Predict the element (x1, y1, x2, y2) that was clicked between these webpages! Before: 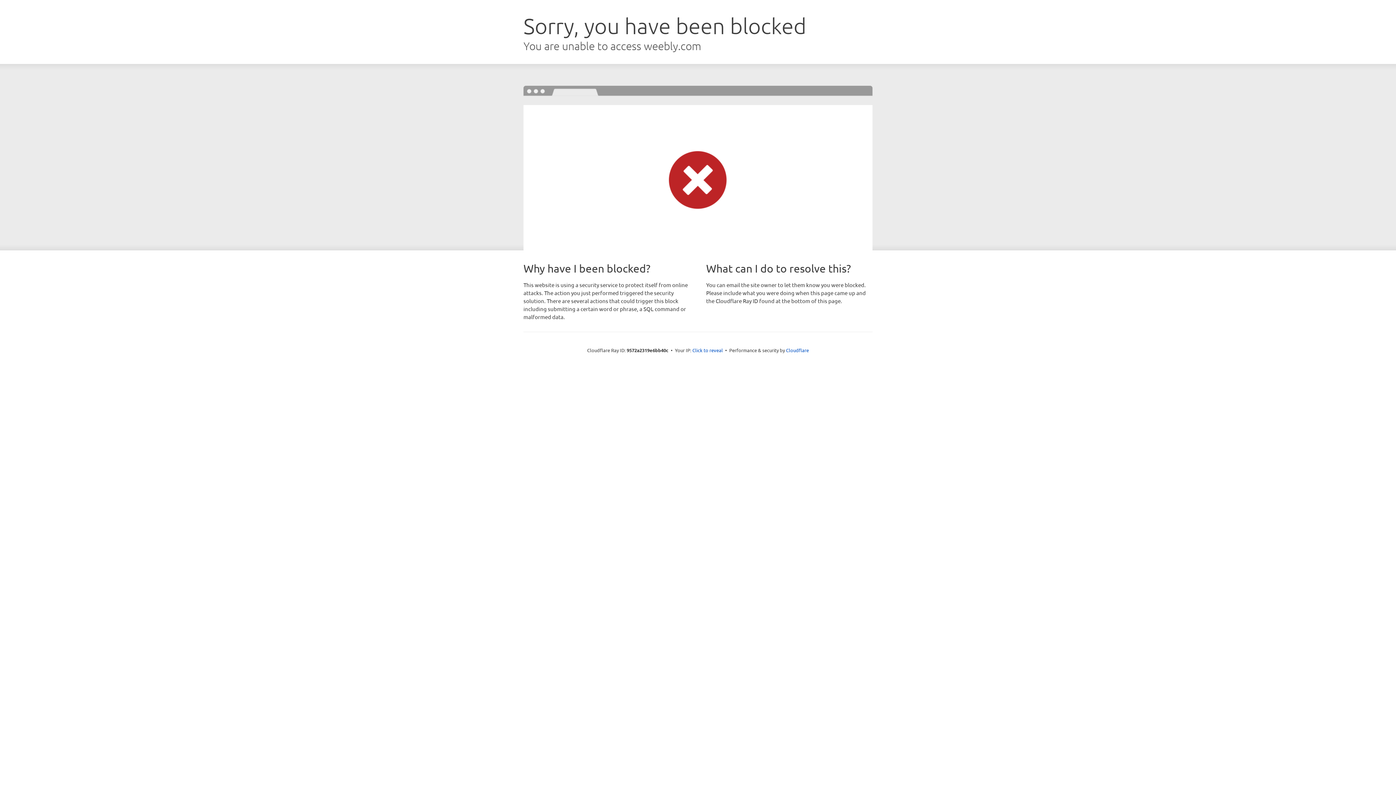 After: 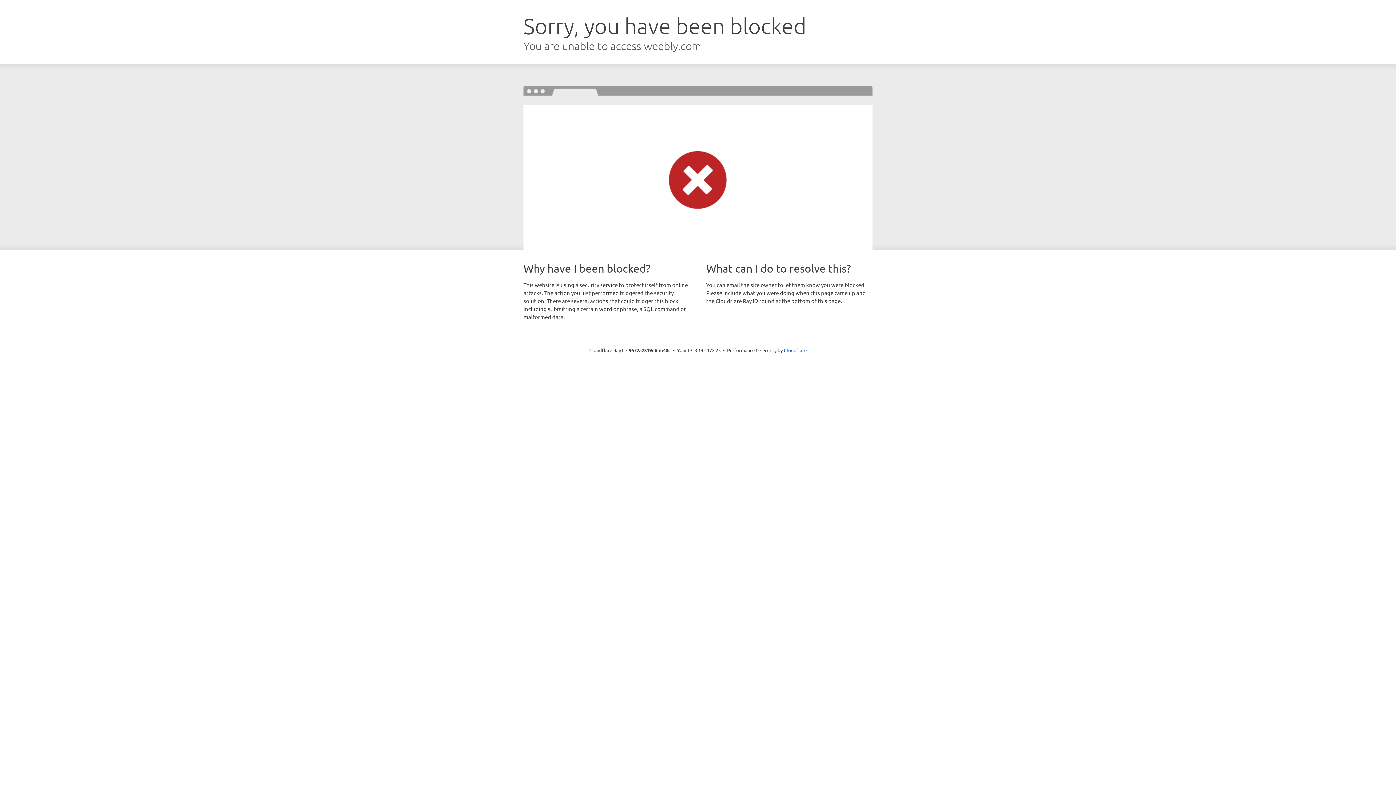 Action: bbox: (692, 346, 723, 353) label: Click to reveal